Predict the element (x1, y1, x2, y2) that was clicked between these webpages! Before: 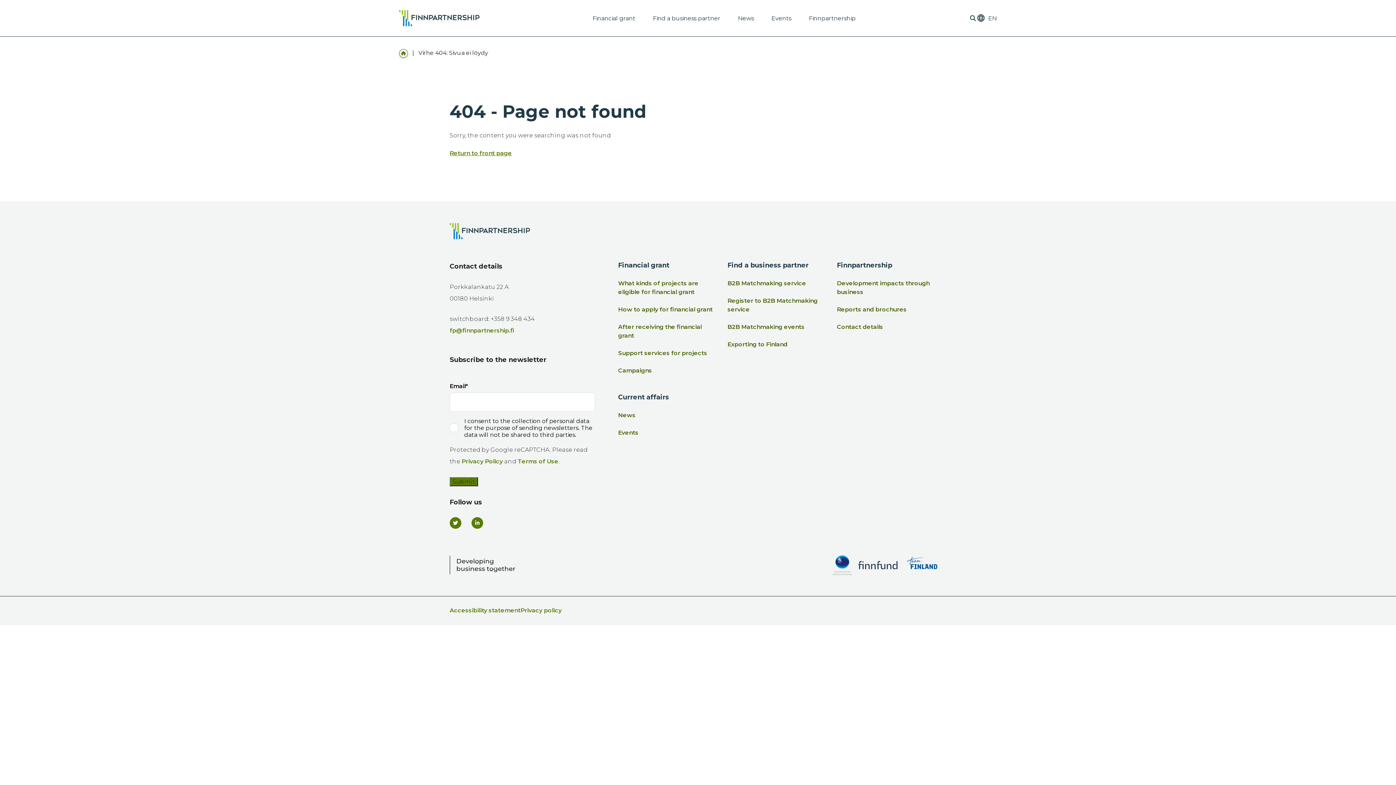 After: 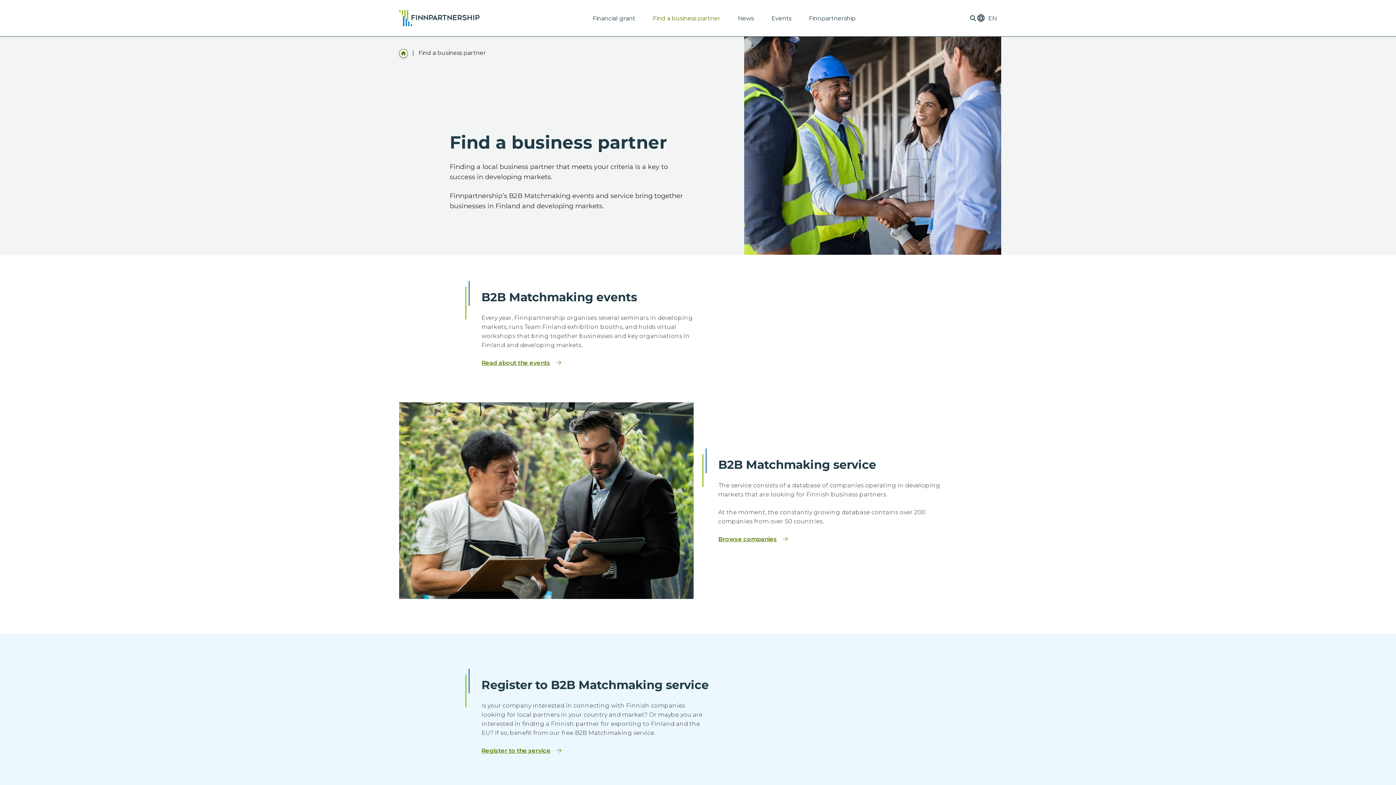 Action: bbox: (652, 13, 720, 22) label: Find a business partner